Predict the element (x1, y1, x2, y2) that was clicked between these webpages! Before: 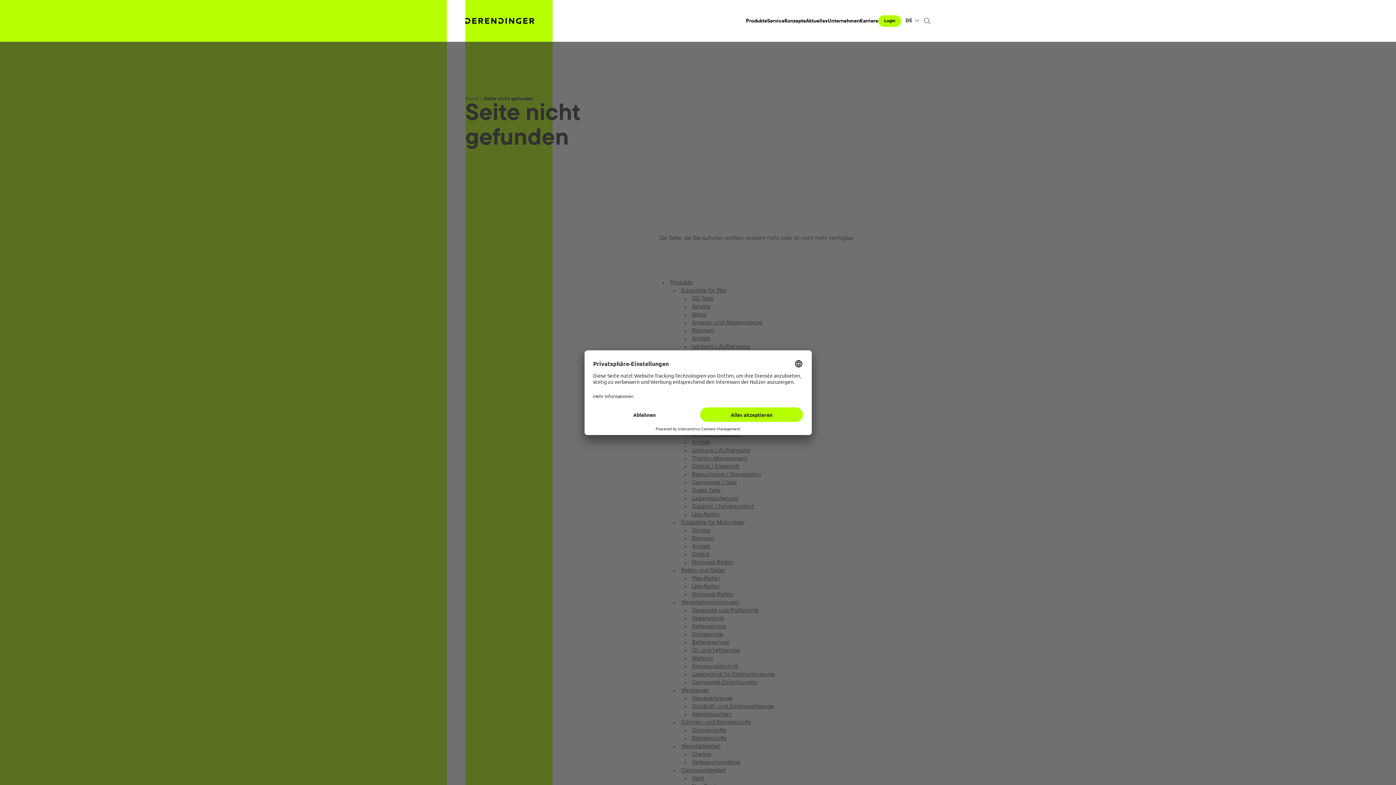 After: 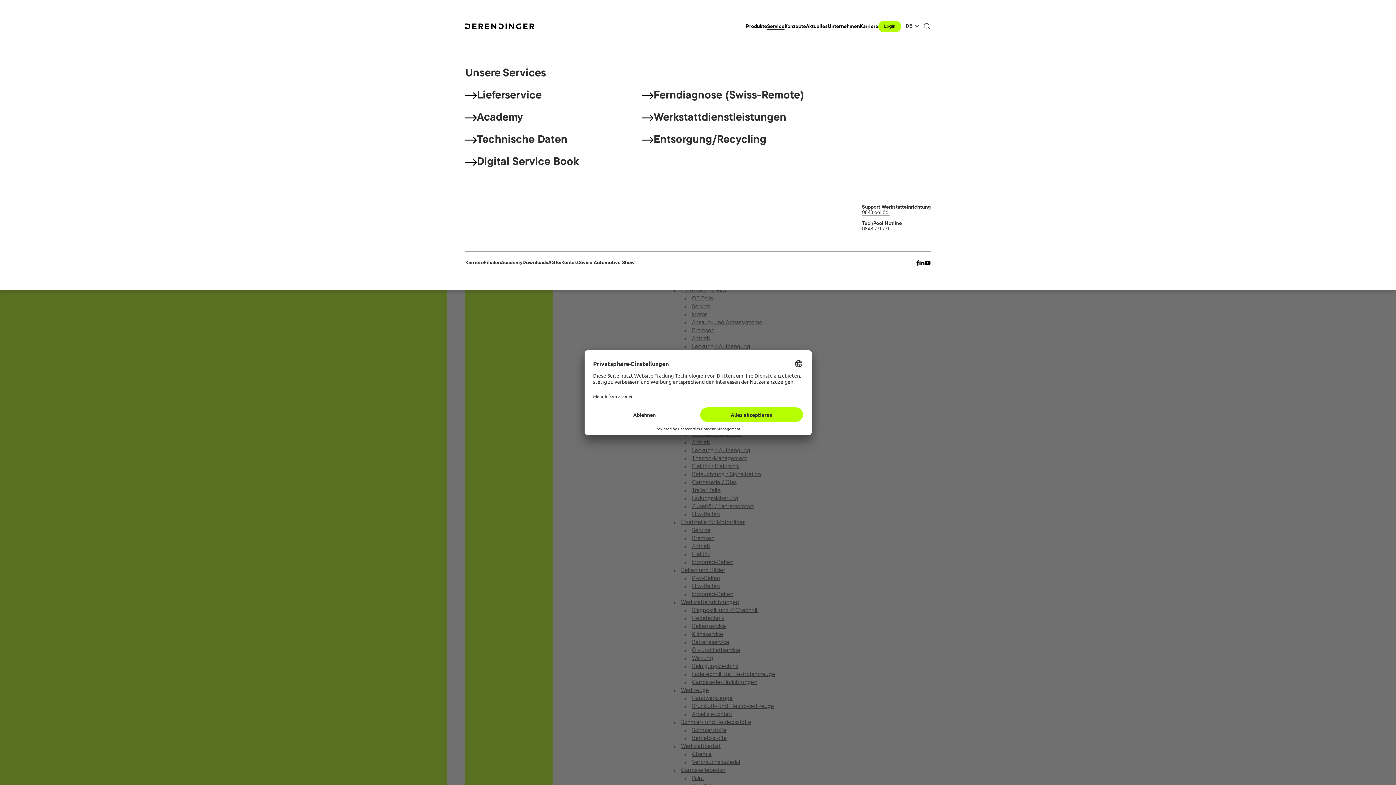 Action: label: Service bbox: (767, 18, 784, 24)